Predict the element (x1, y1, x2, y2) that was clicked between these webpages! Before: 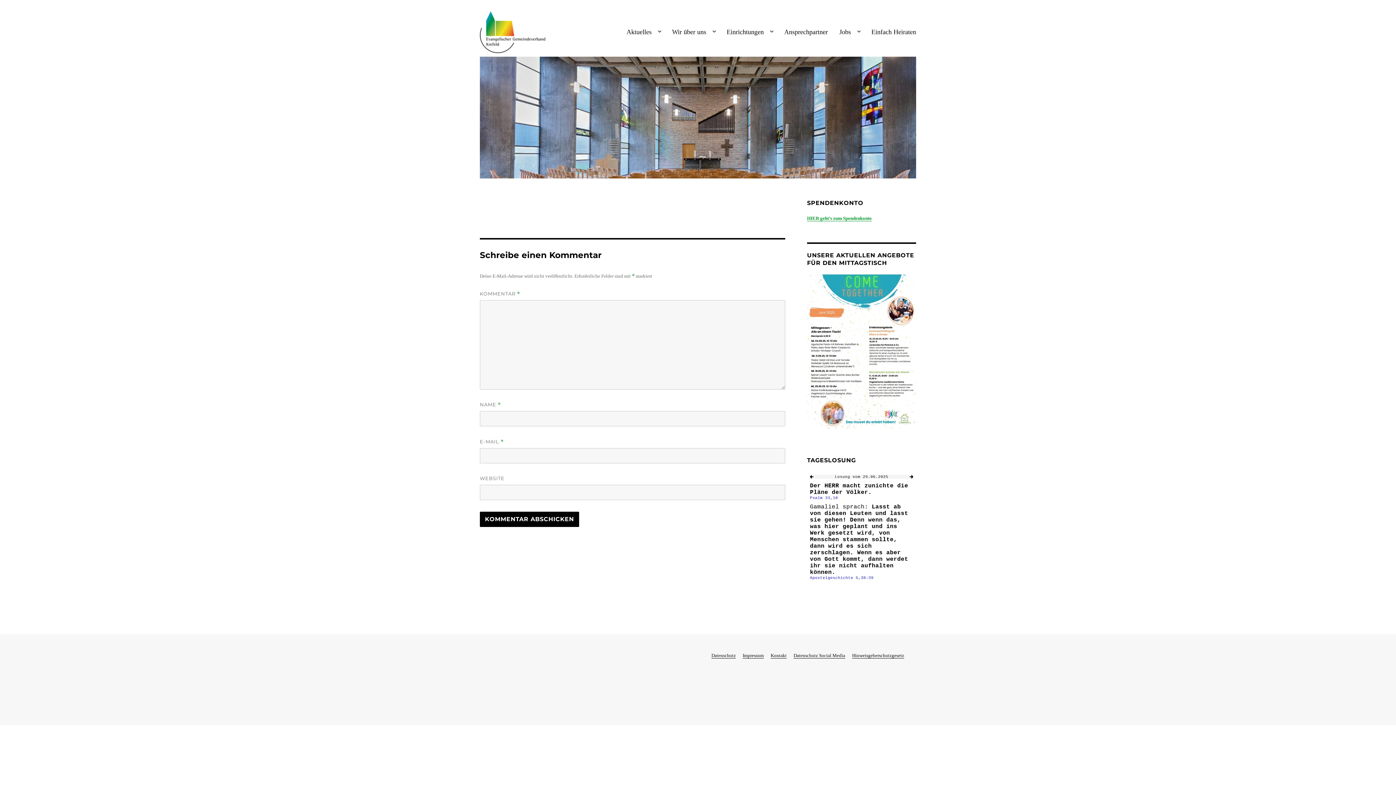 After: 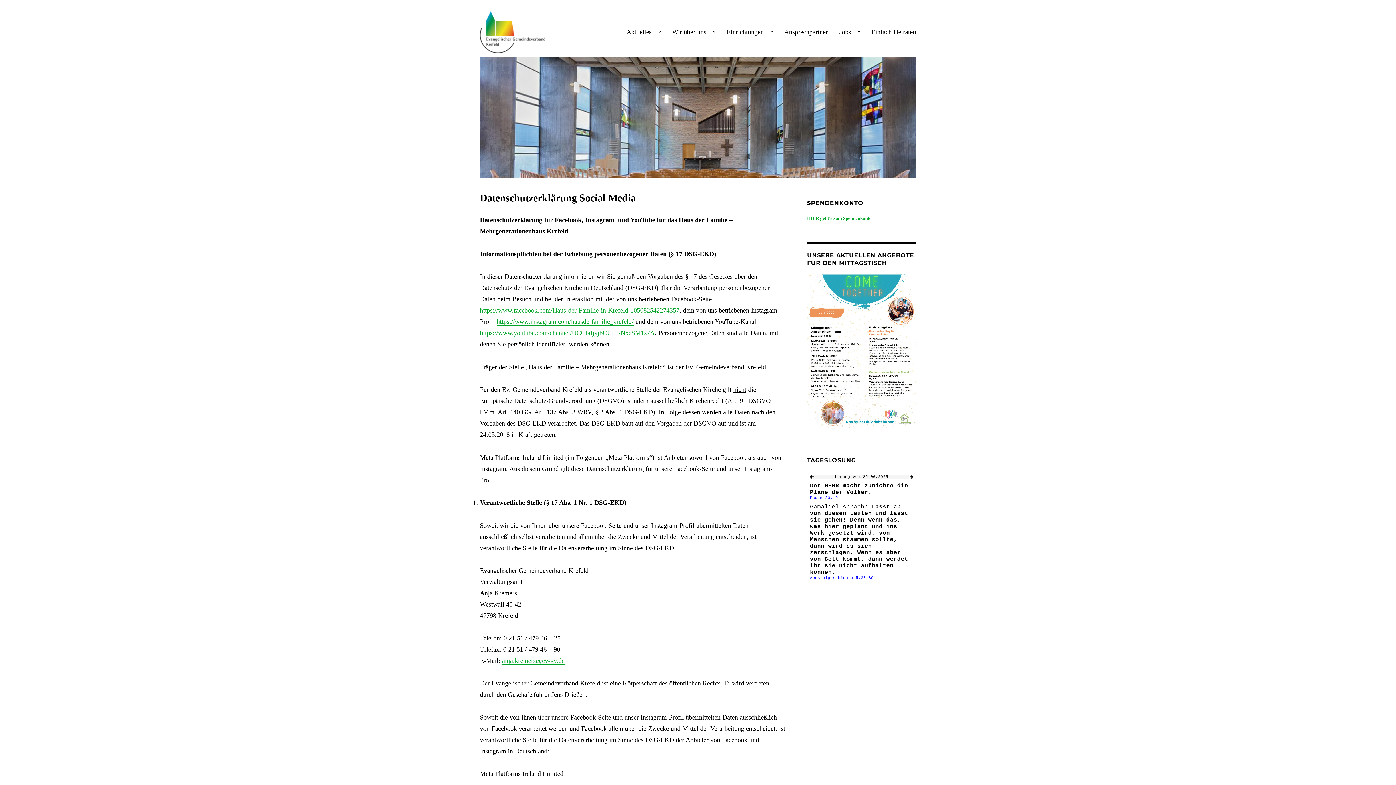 Action: label: Datenschutz Social Media bbox: (793, 653, 845, 659)